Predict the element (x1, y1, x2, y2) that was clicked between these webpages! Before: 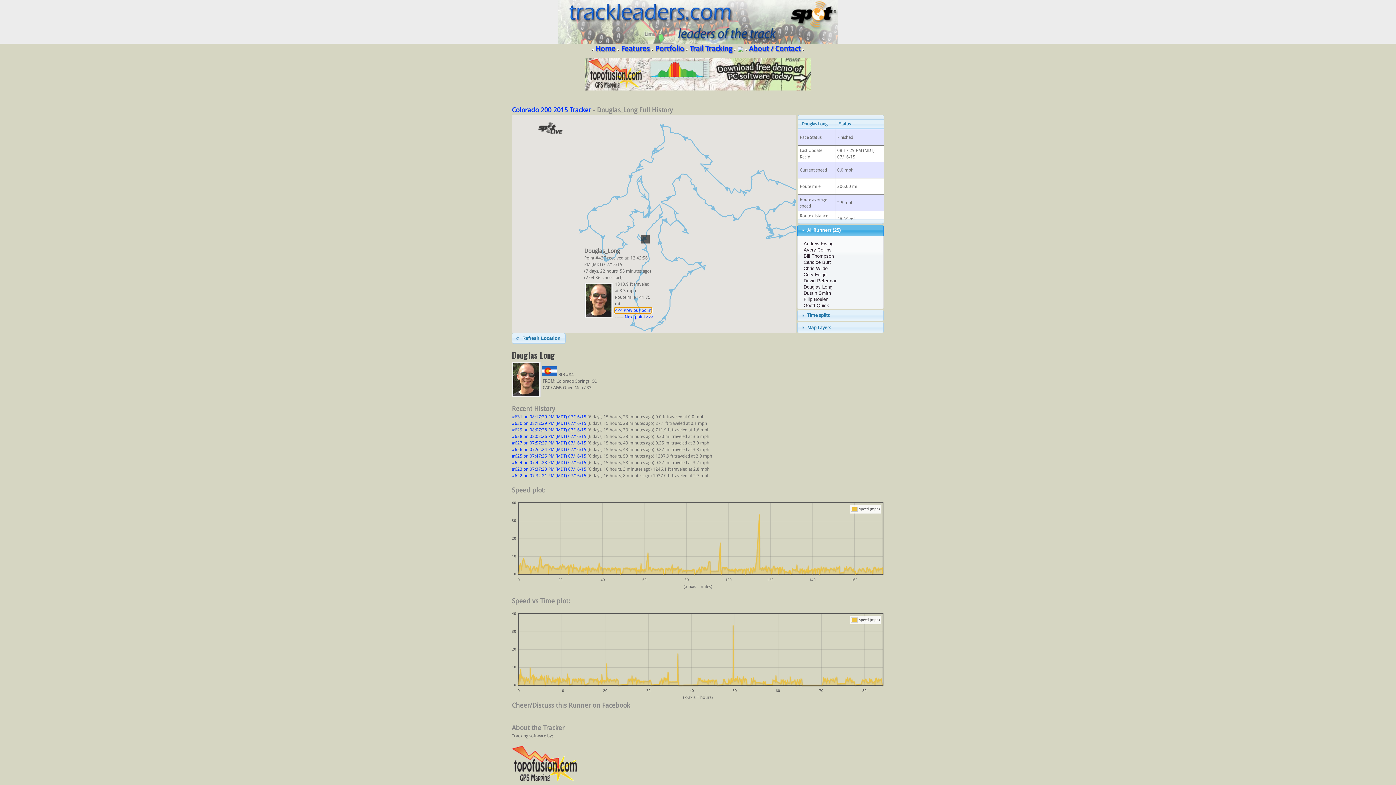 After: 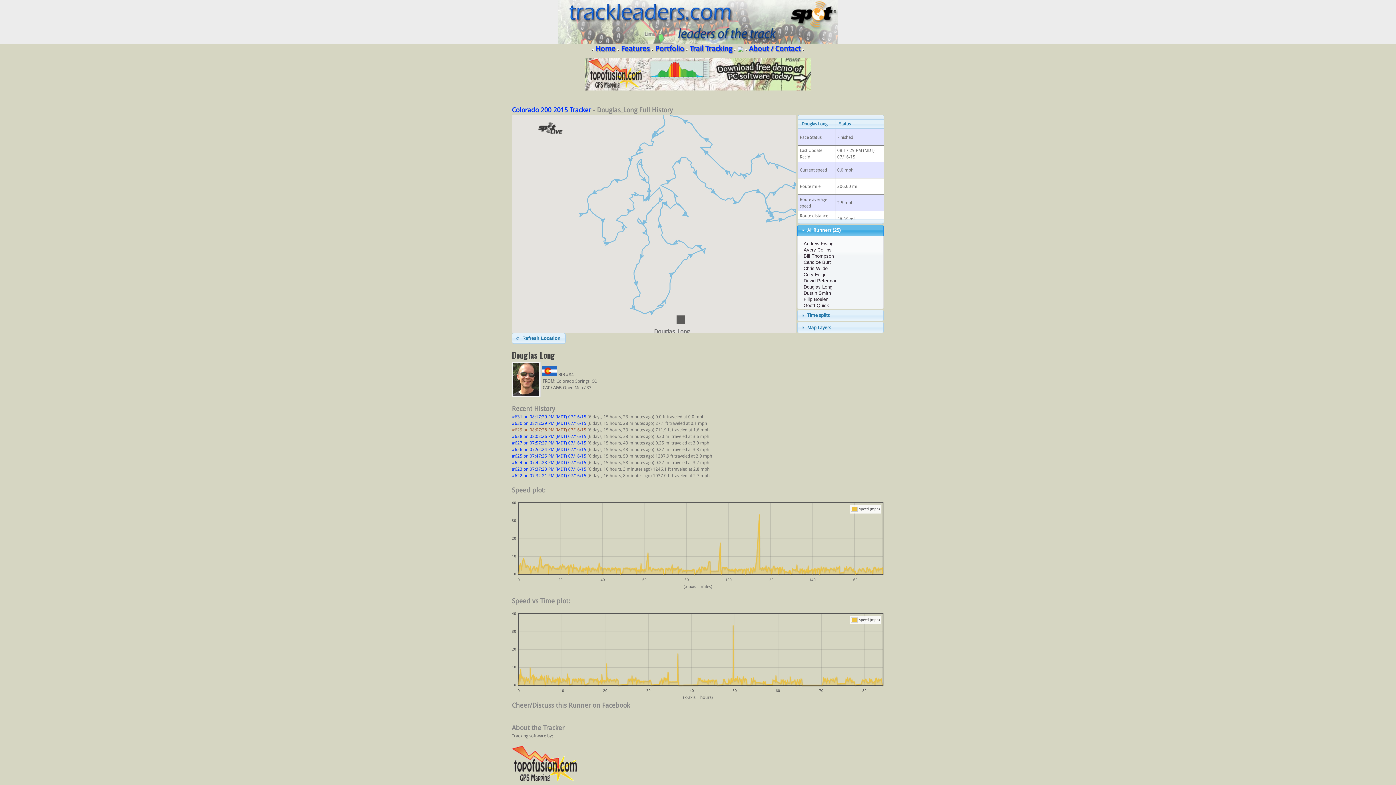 Action: label: #629 on 08:07:28 PM (MDT) 07/16/15 bbox: (512, 427, 586, 432)